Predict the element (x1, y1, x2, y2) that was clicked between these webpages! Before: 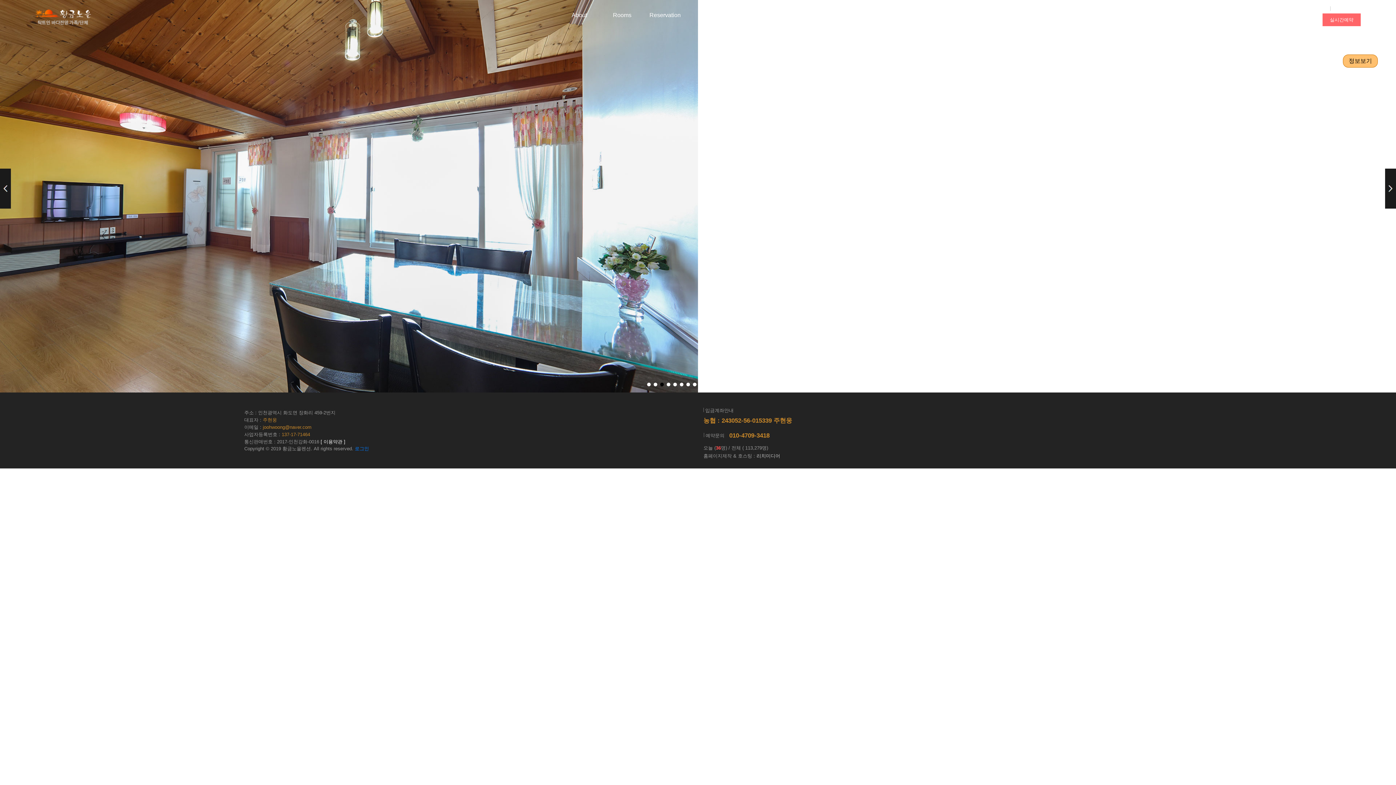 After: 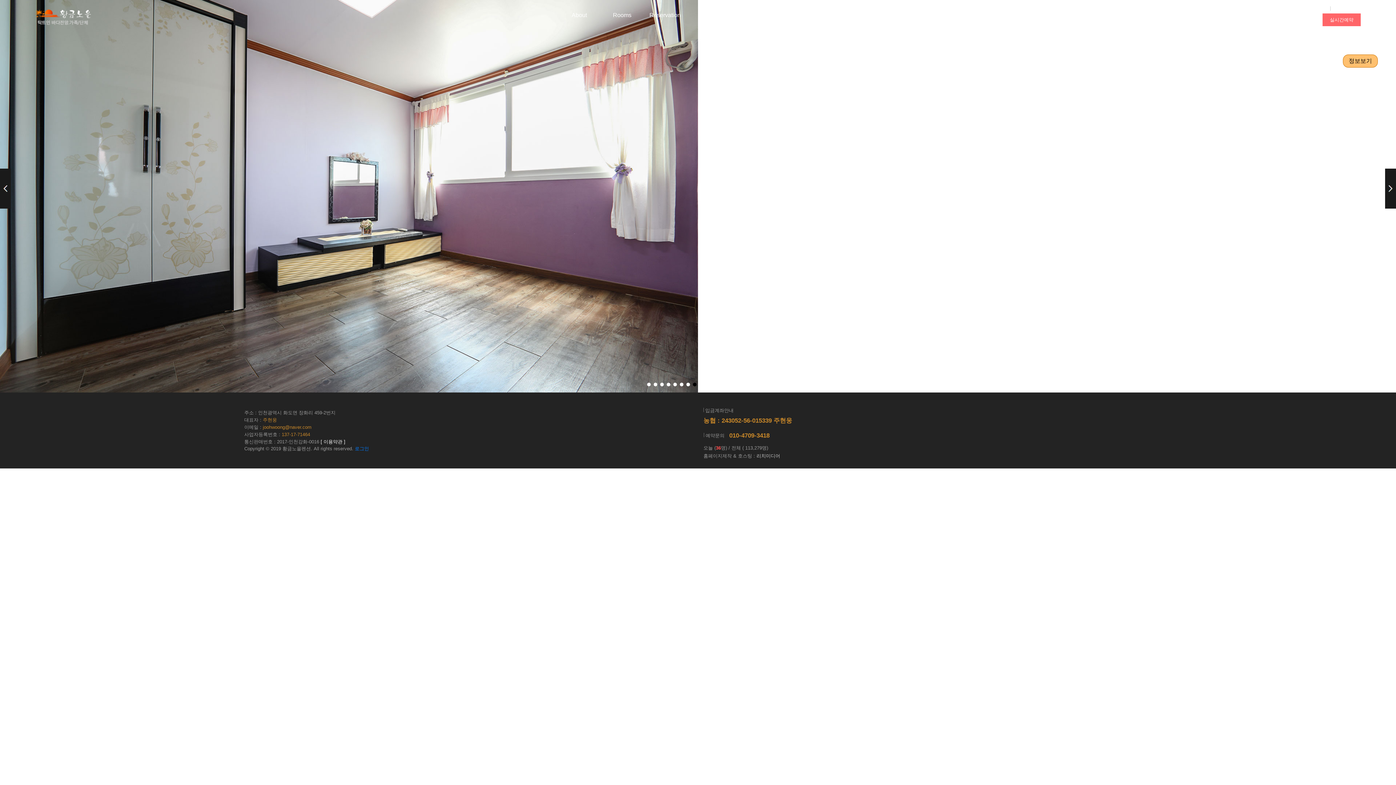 Action: bbox: (756, 453, 780, 458) label: 리치미디어